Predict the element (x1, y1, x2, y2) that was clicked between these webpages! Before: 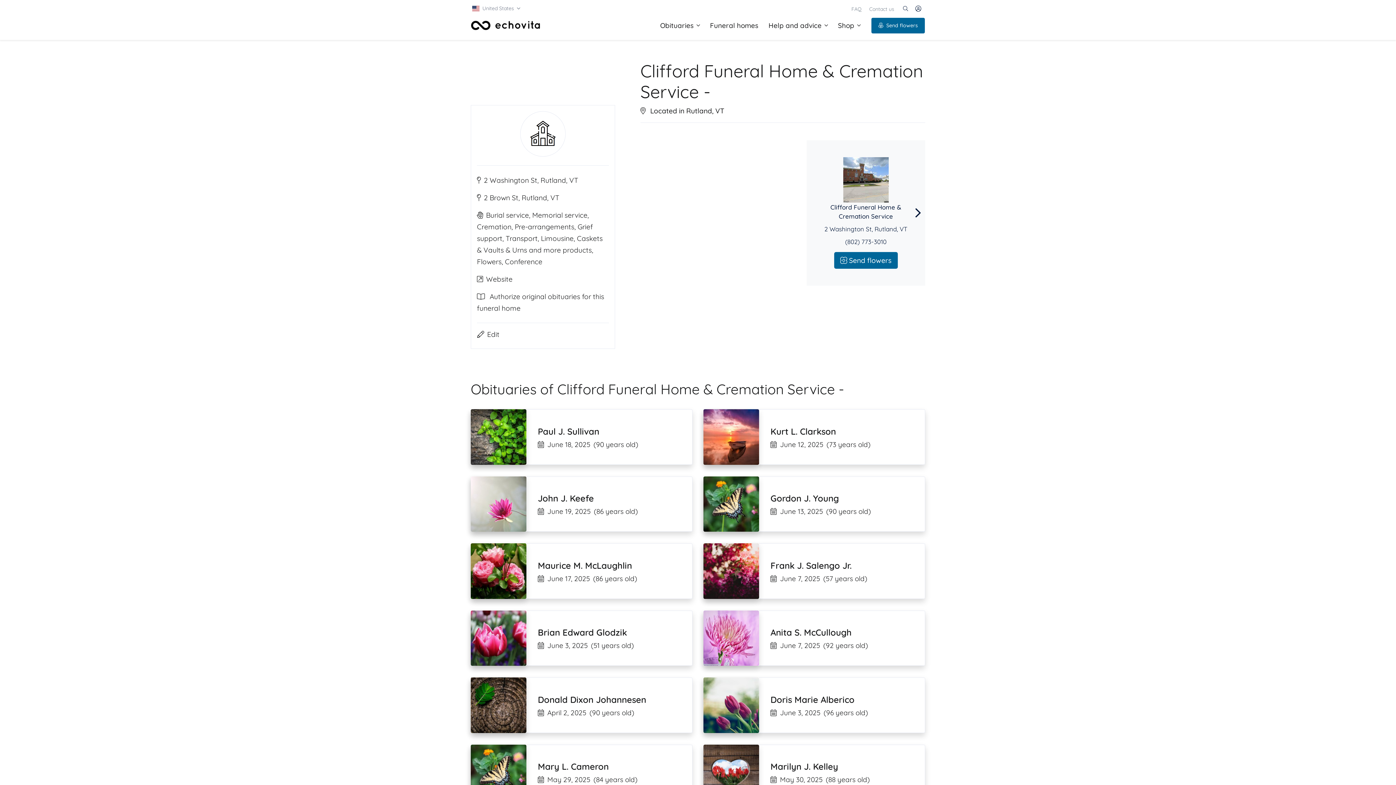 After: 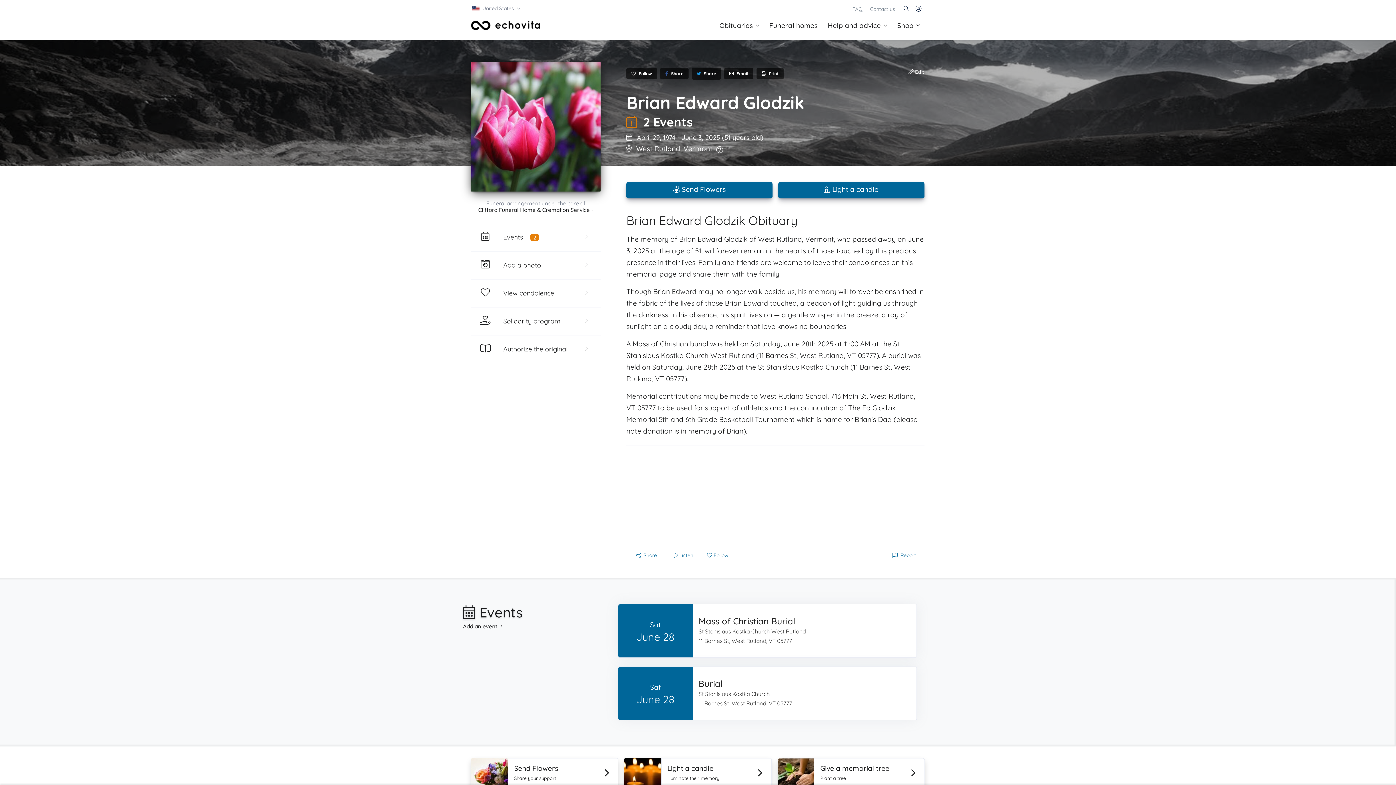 Action: bbox: (470, 633, 526, 642)